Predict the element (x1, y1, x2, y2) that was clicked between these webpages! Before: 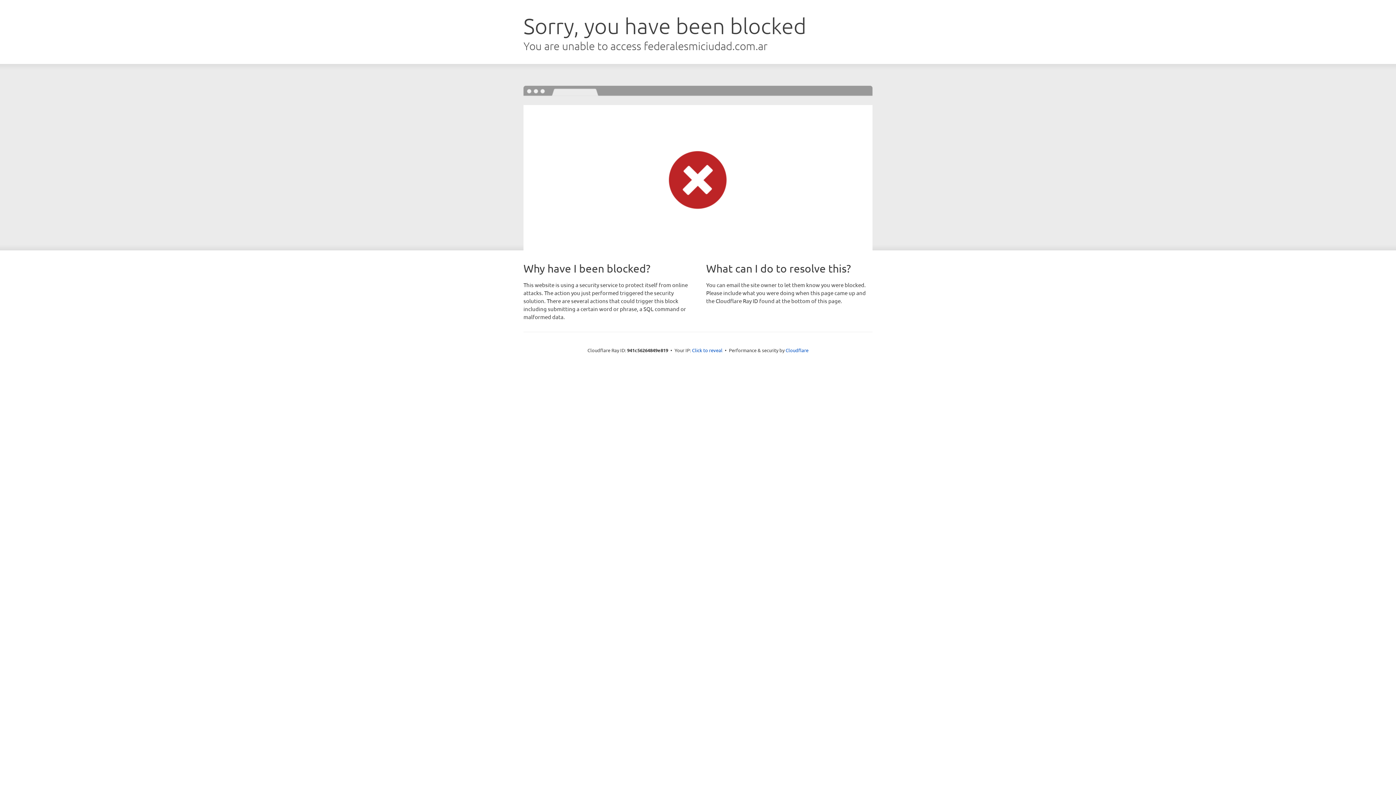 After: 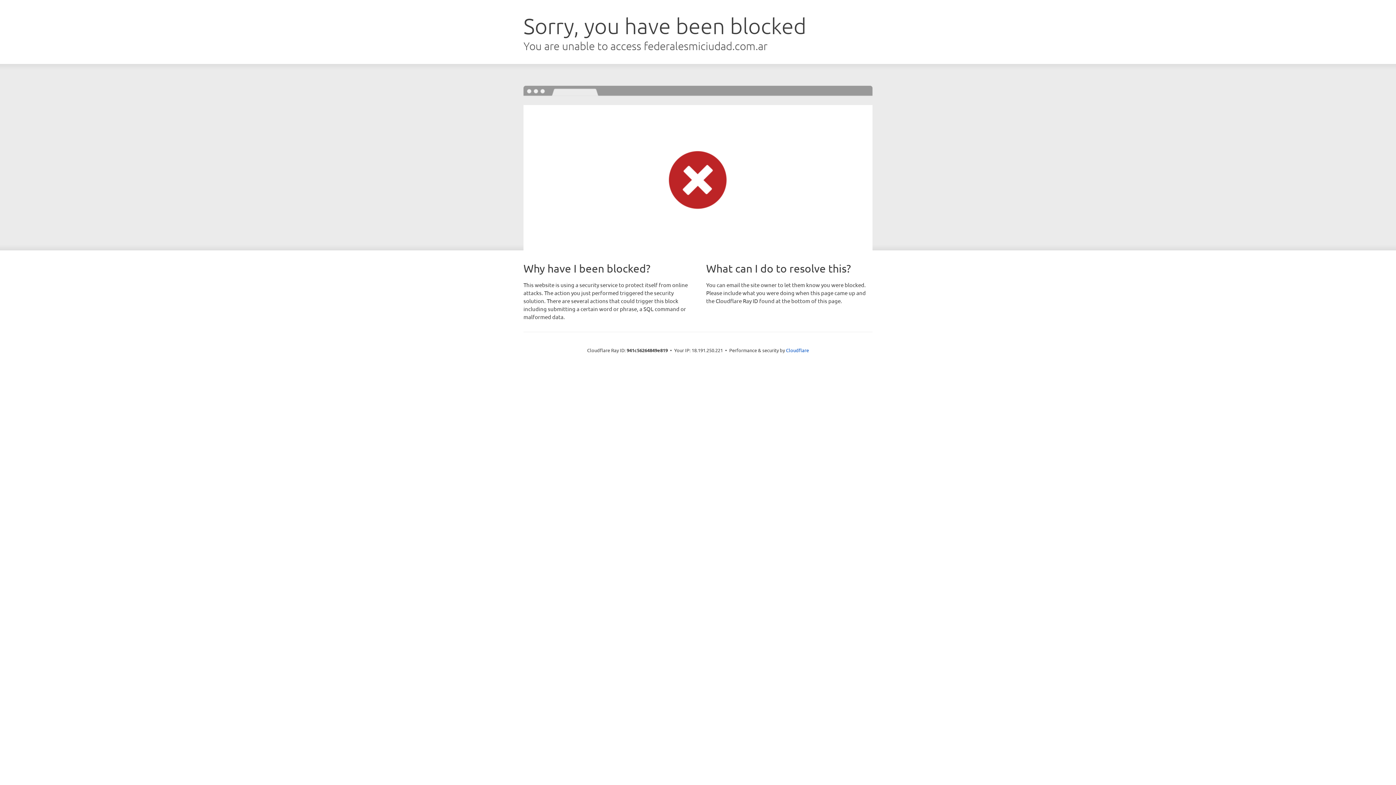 Action: label: Click to reveal bbox: (692, 346, 722, 353)